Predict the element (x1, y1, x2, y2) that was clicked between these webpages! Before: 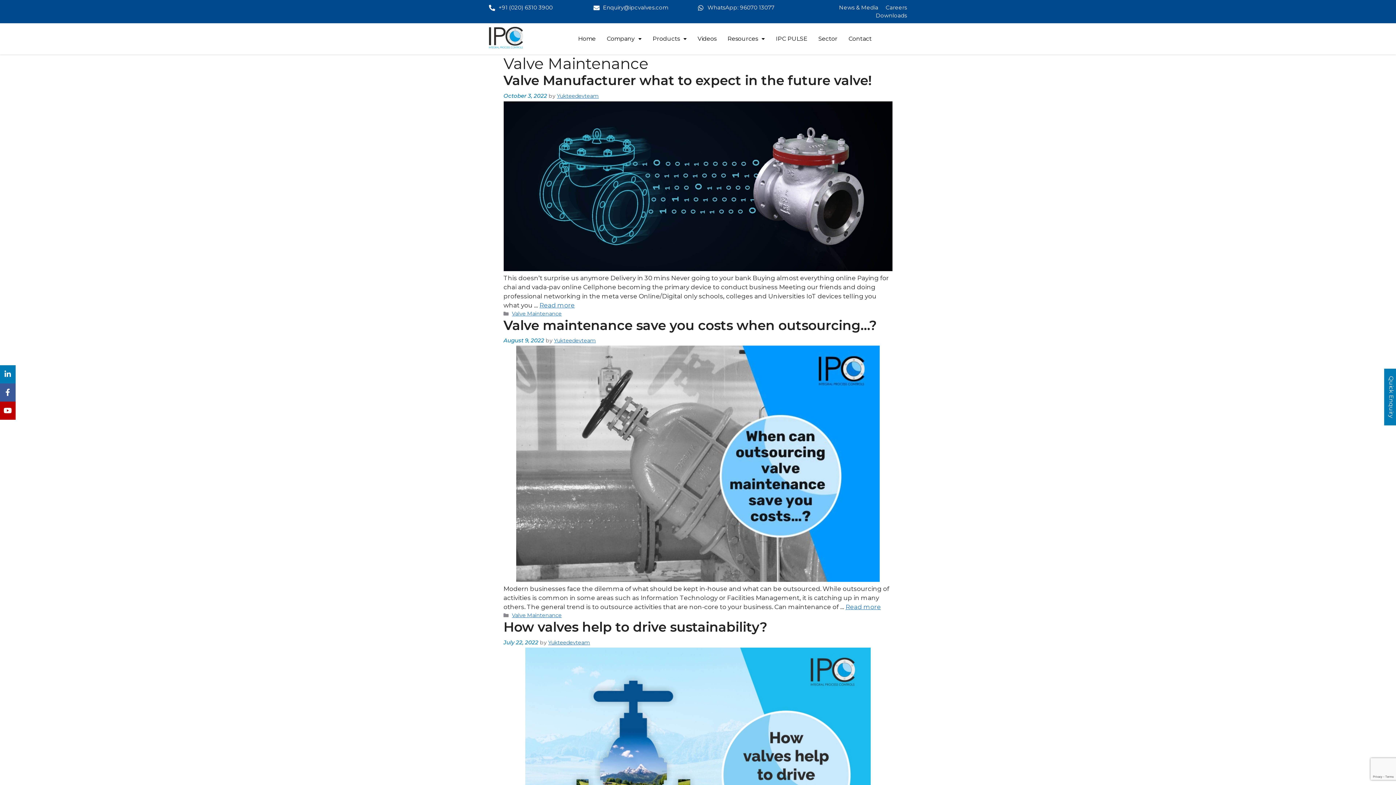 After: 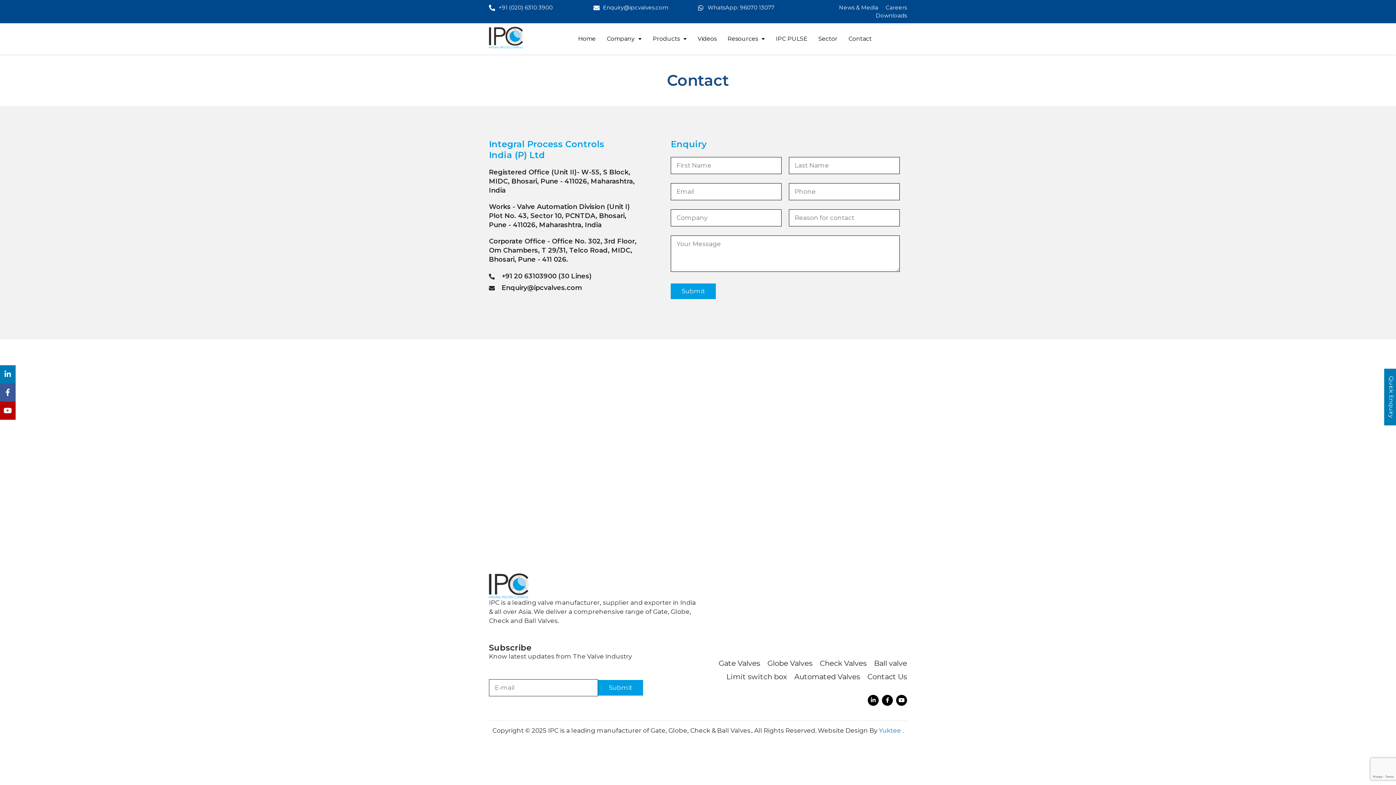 Action: label: Quick Enquiry bbox: (1384, 368, 1398, 425)